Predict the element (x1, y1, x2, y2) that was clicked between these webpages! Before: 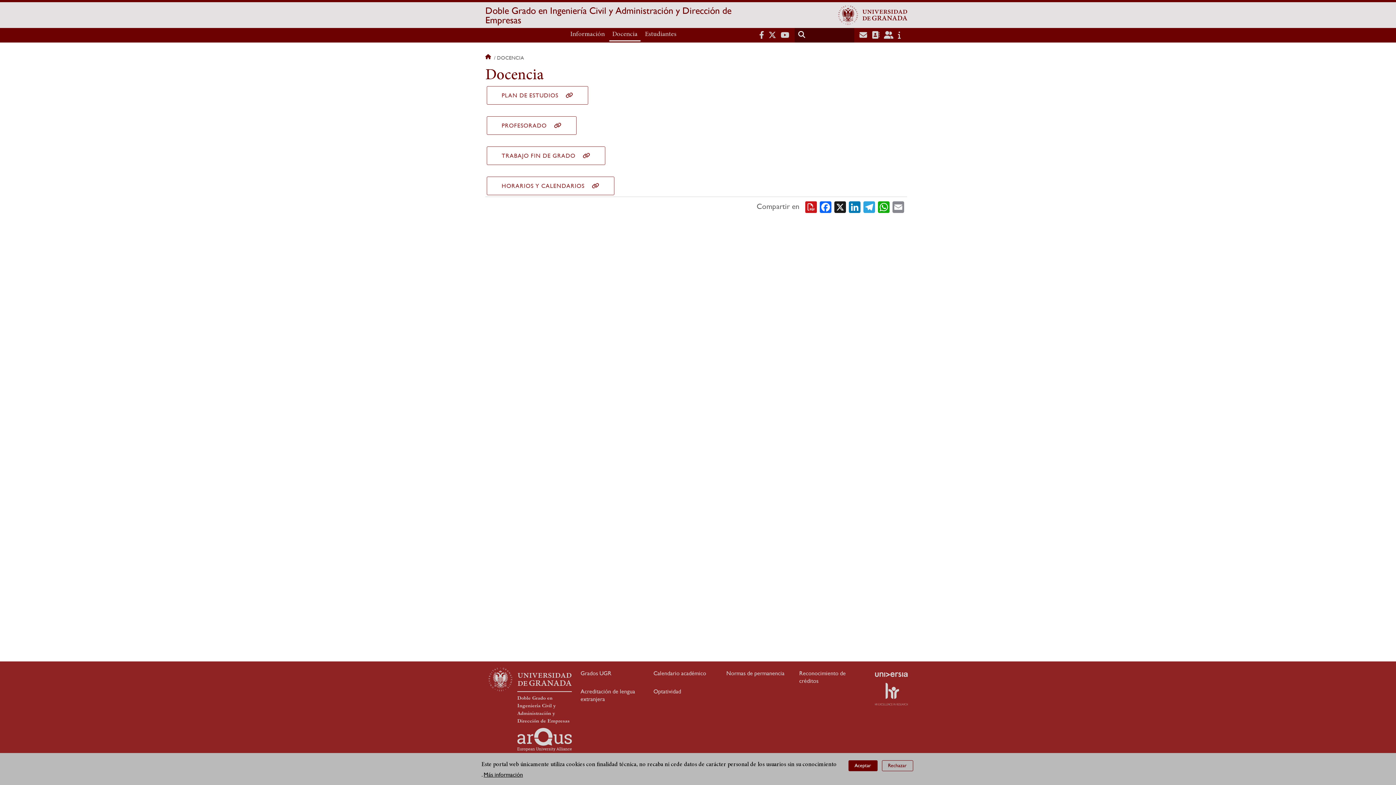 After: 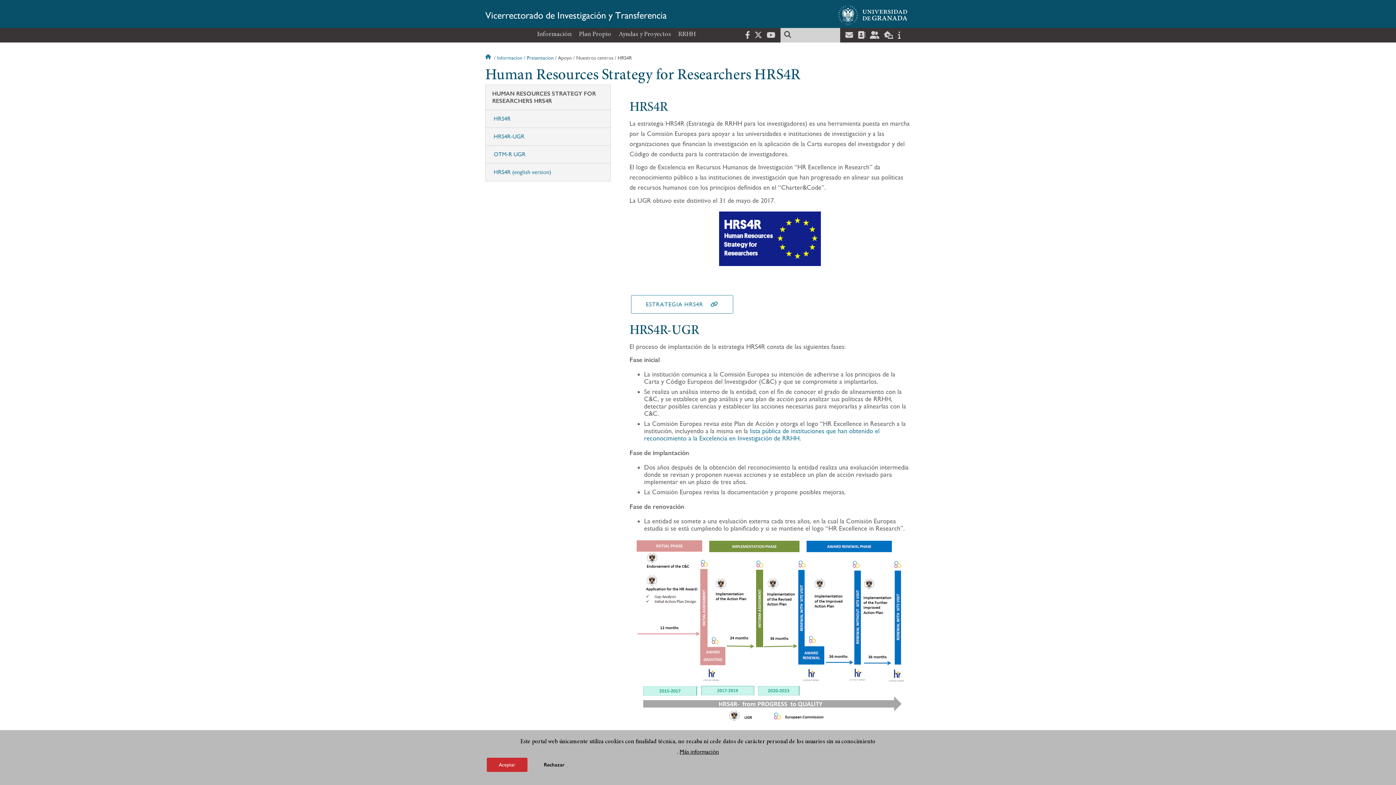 Action: bbox: (875, 683, 908, 705)